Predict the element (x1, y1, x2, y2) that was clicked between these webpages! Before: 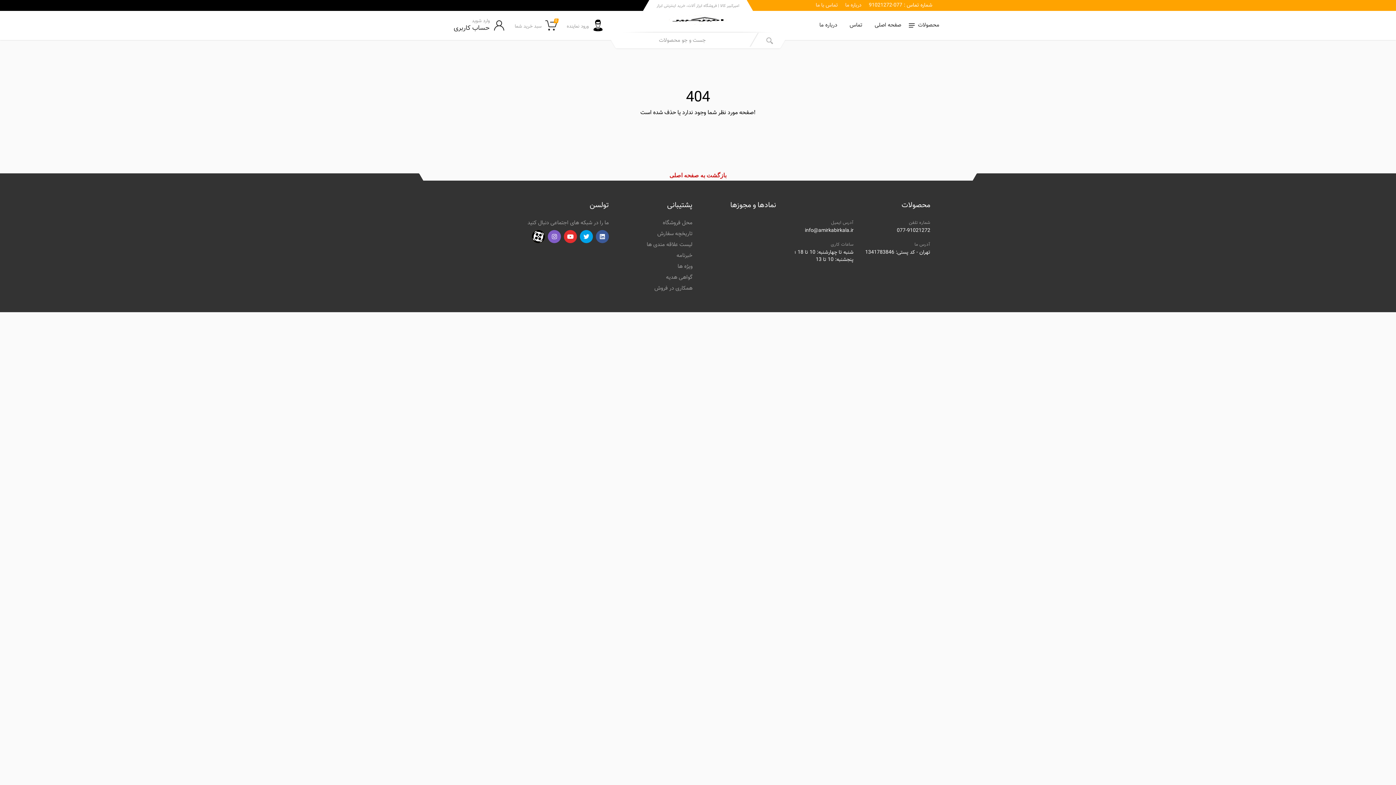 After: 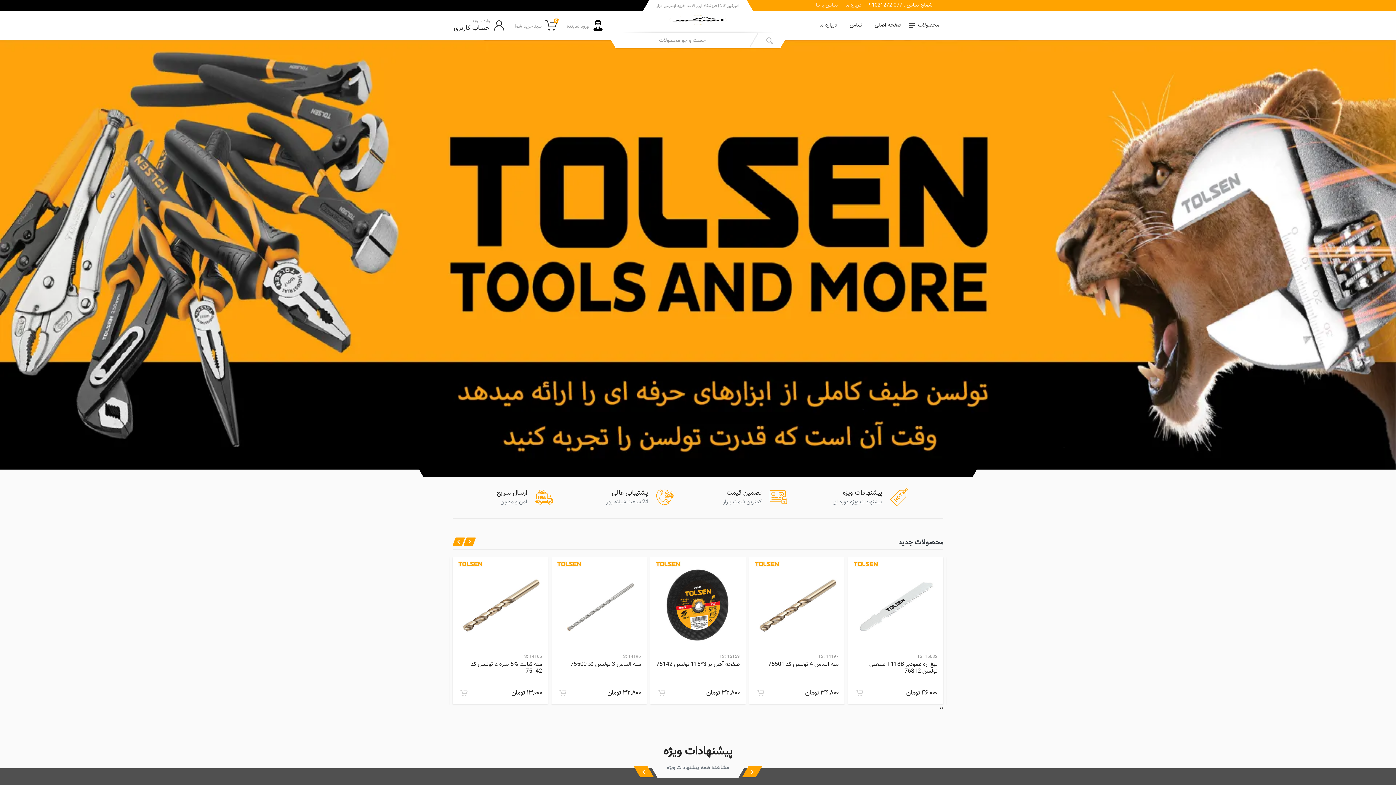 Action: label: امیرکبیر کالا | فروشگاه ابزار آلات، خرید اینترنتی ابزار bbox: (656, 0, 739, 32)